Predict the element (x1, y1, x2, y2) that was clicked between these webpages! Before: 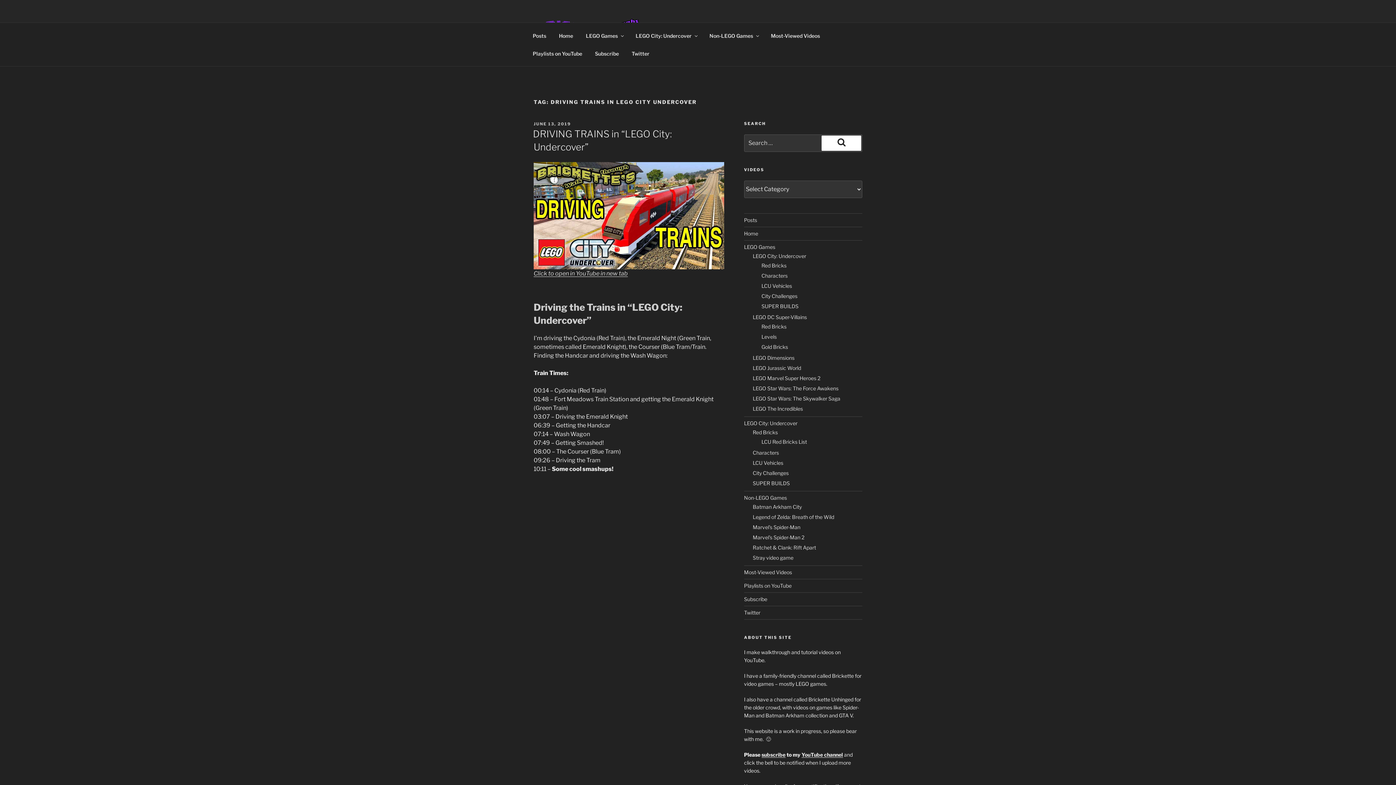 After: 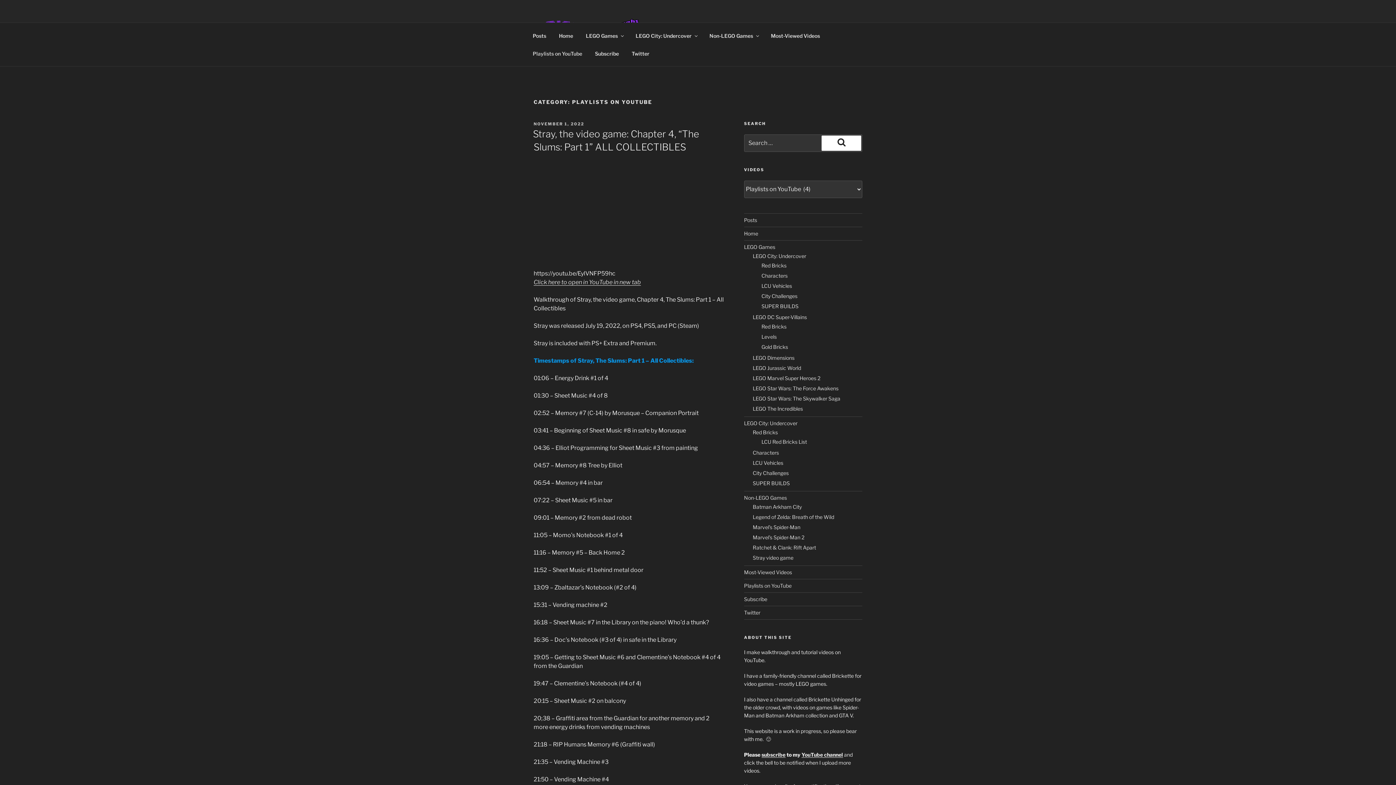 Action: bbox: (526, 44, 588, 62) label: Playlists on YouTube